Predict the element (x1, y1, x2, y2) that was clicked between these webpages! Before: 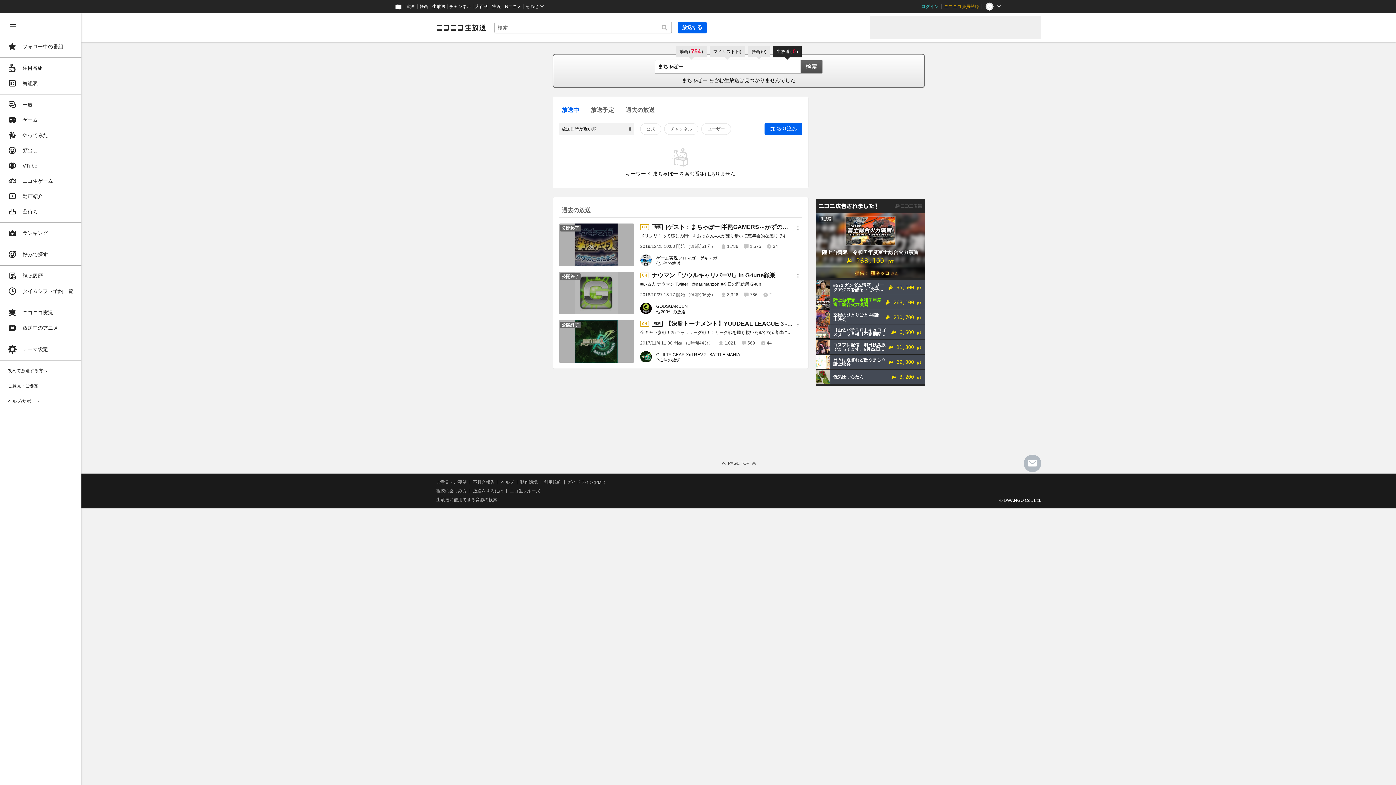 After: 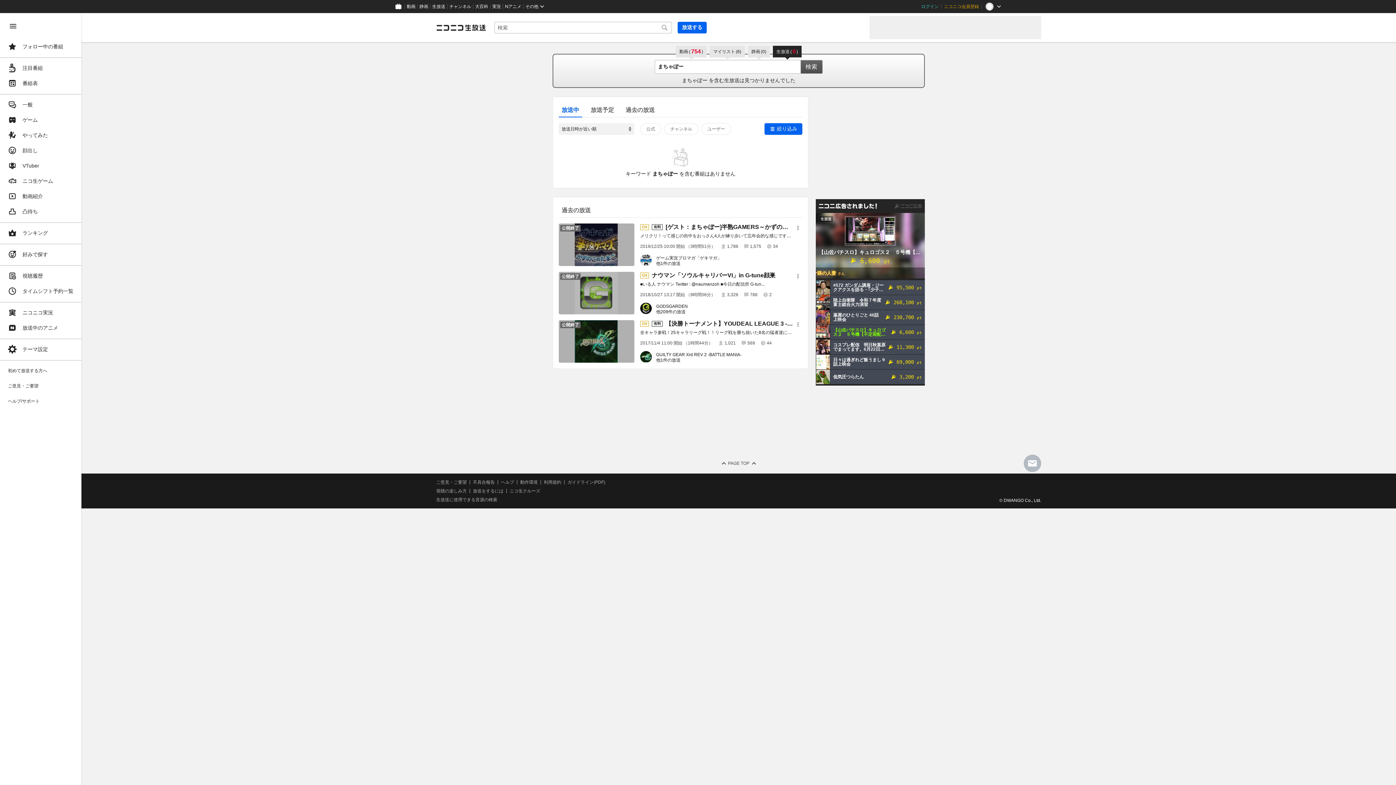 Action: bbox: (640, 302, 652, 315)